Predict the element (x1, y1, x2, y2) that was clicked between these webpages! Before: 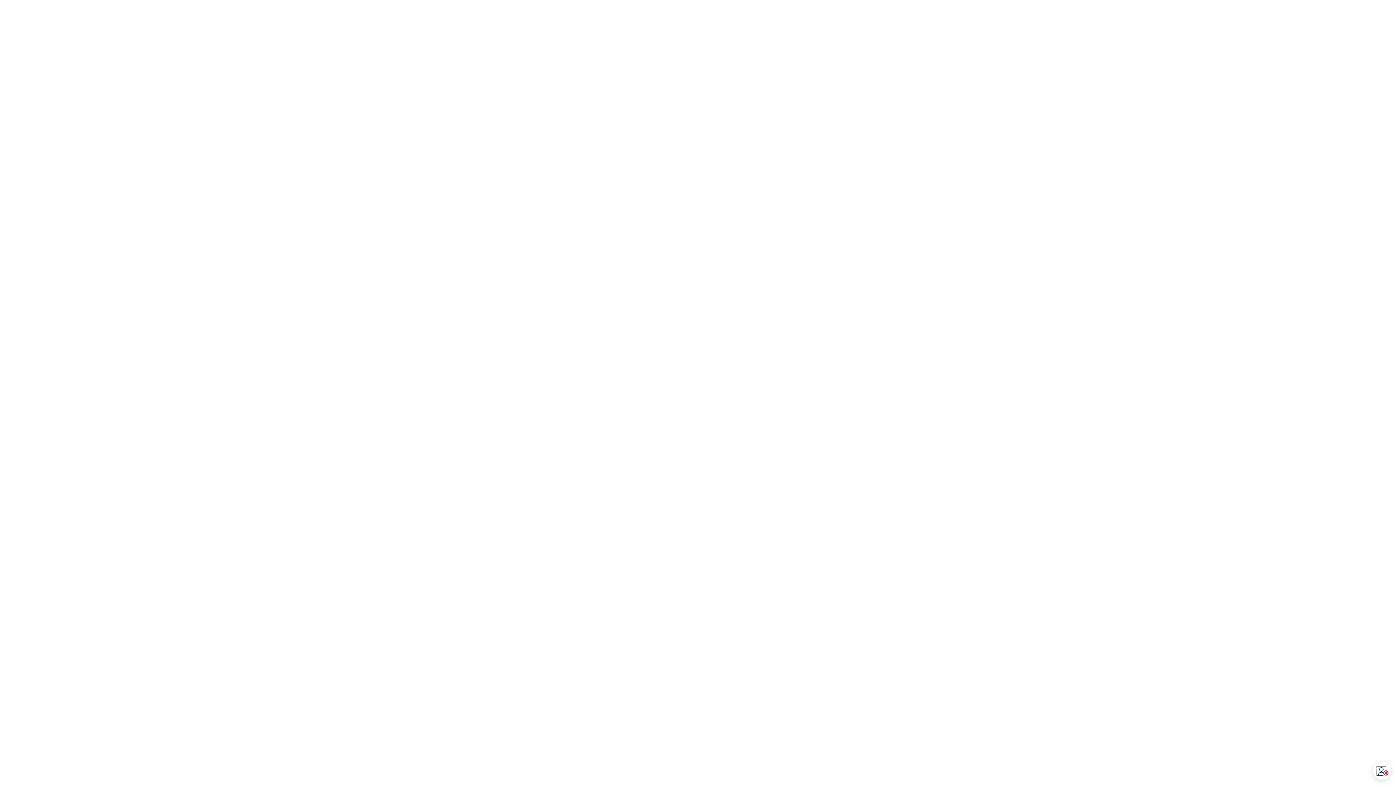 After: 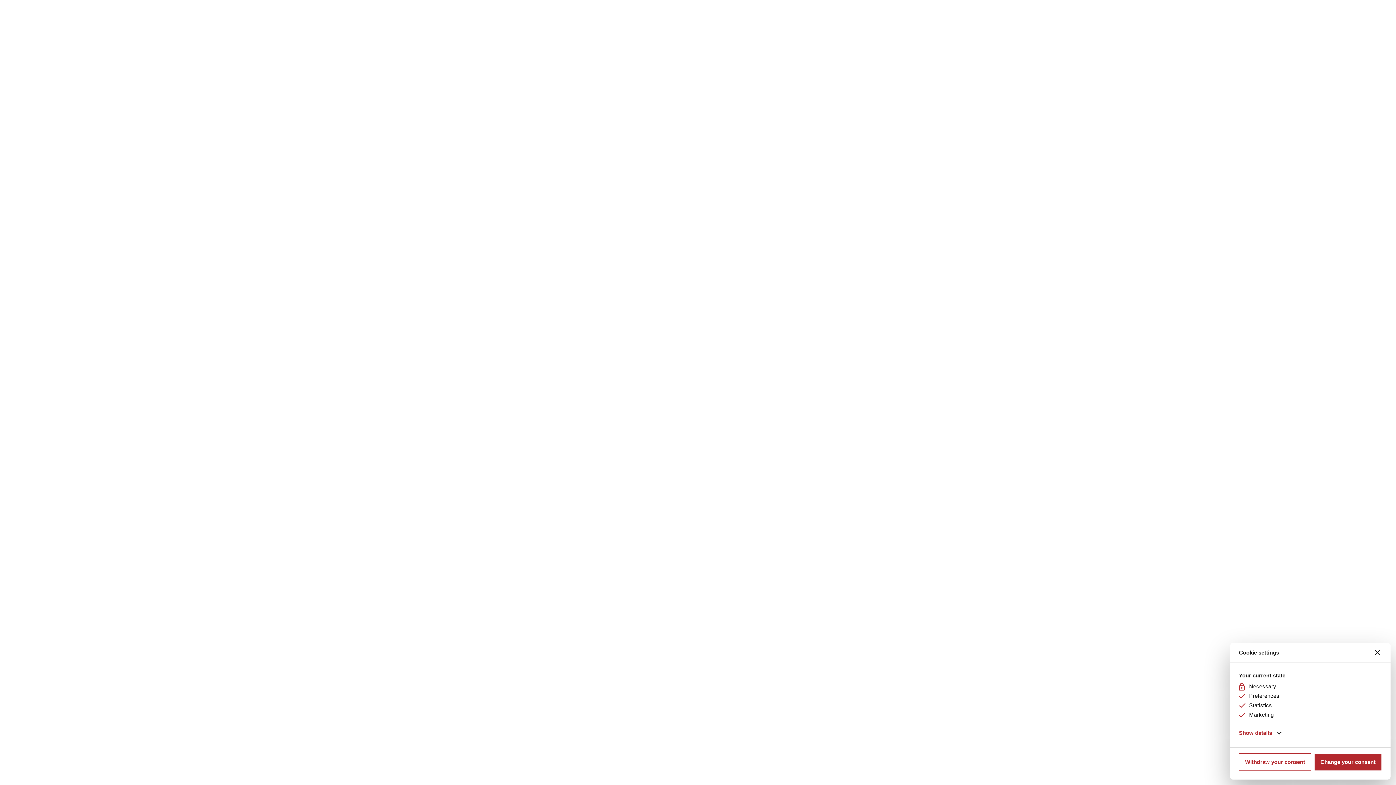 Action: bbox: (1374, 762, 1391, 780) label: Open CMP widget